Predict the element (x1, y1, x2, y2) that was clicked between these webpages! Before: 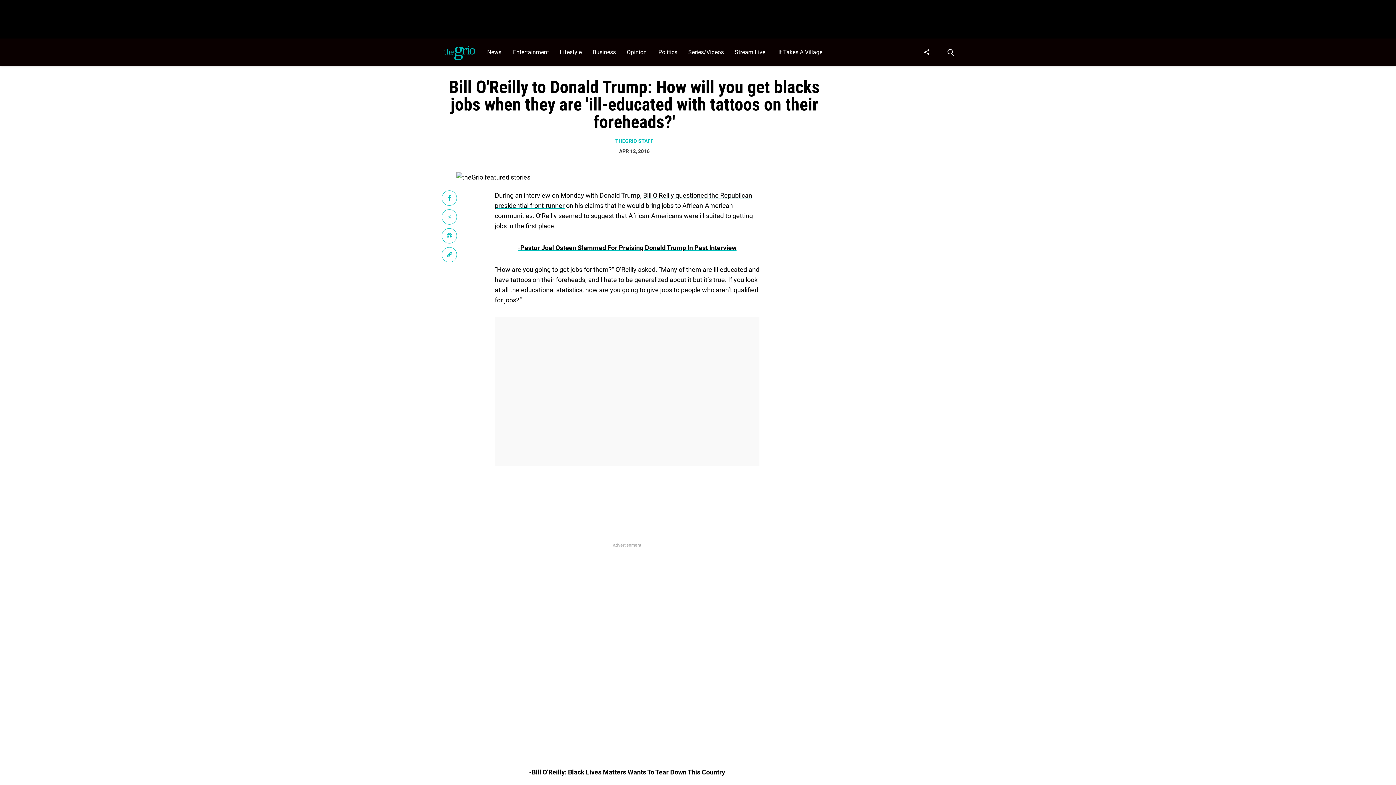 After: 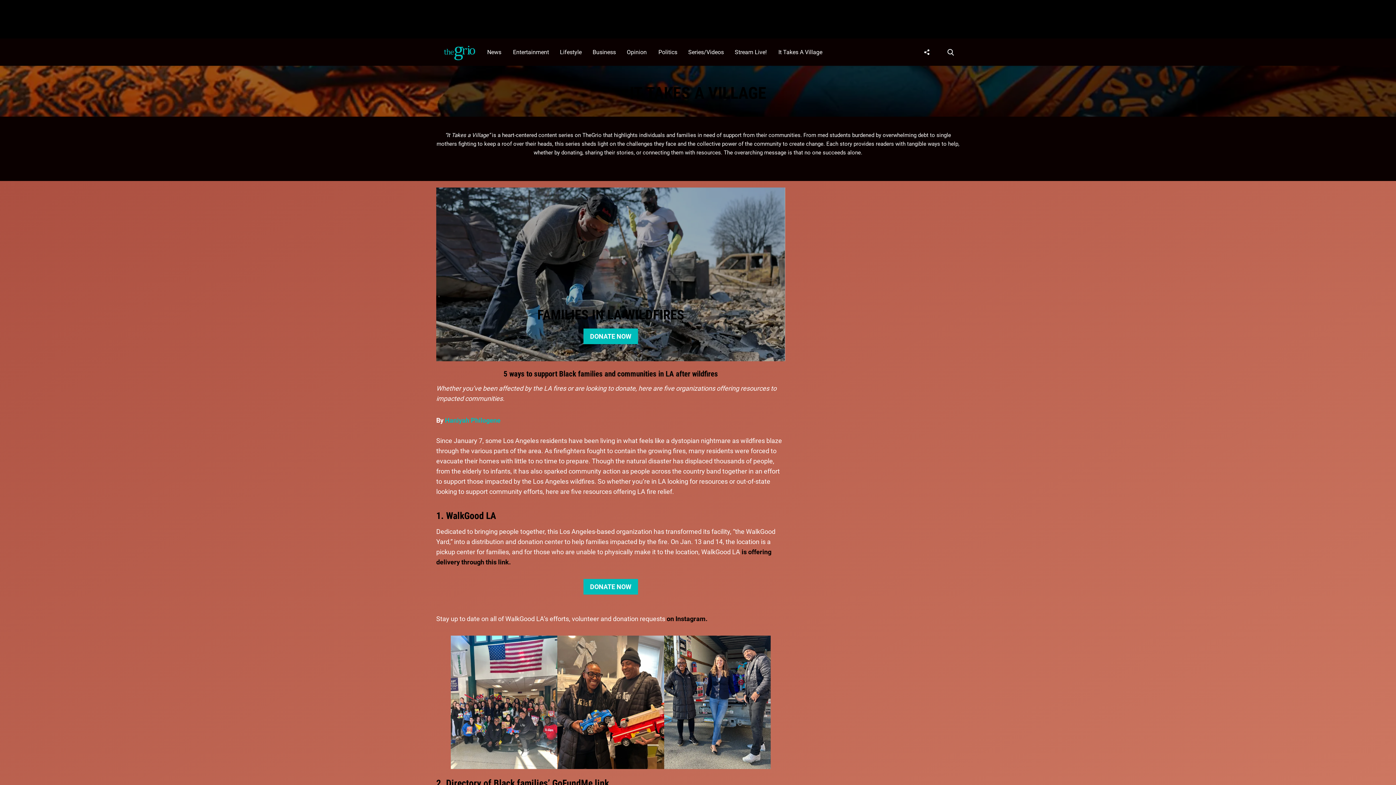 Action: bbox: (774, 38, 830, 65) label: Browse It Takes A Village